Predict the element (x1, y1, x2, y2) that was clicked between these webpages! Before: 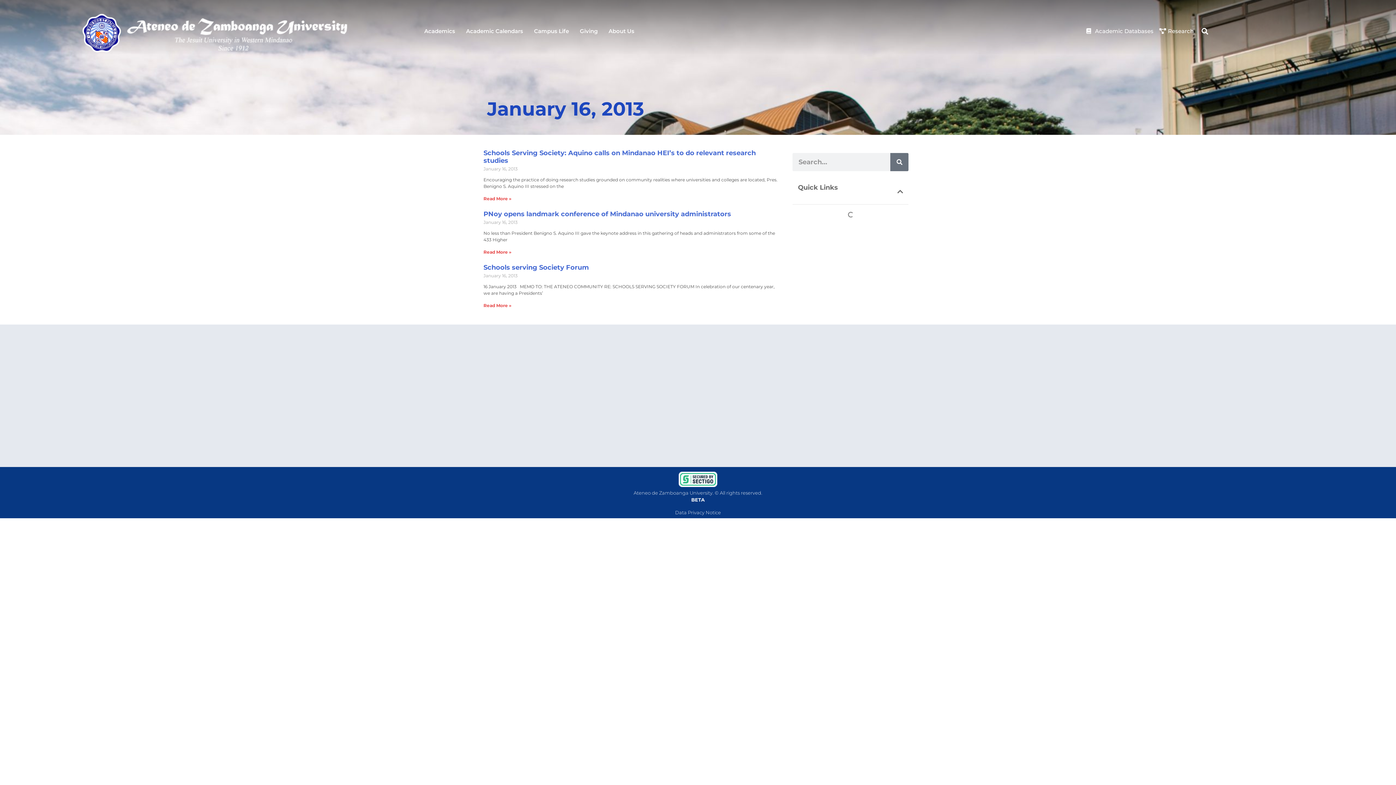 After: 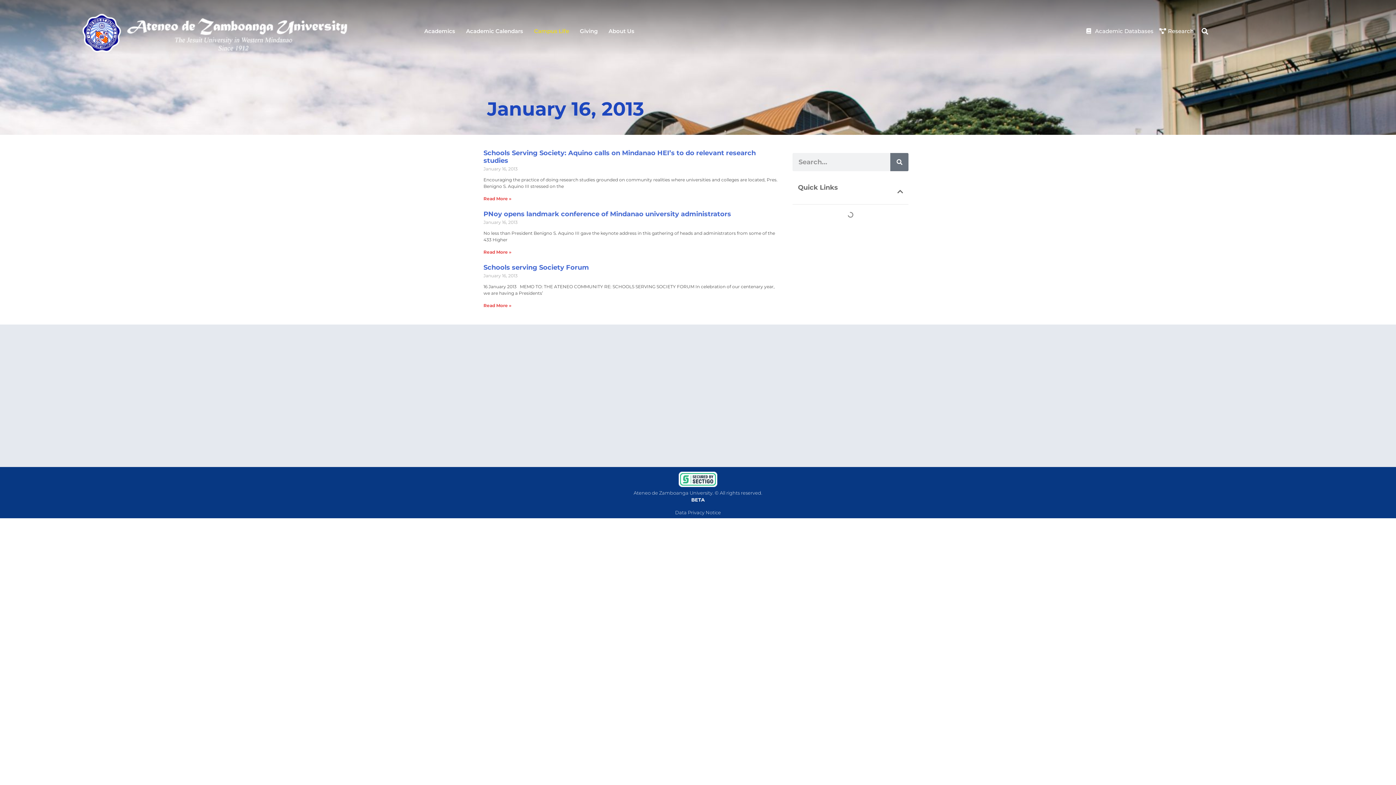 Action: bbox: (528, 25, 574, 36) label: Campus Life